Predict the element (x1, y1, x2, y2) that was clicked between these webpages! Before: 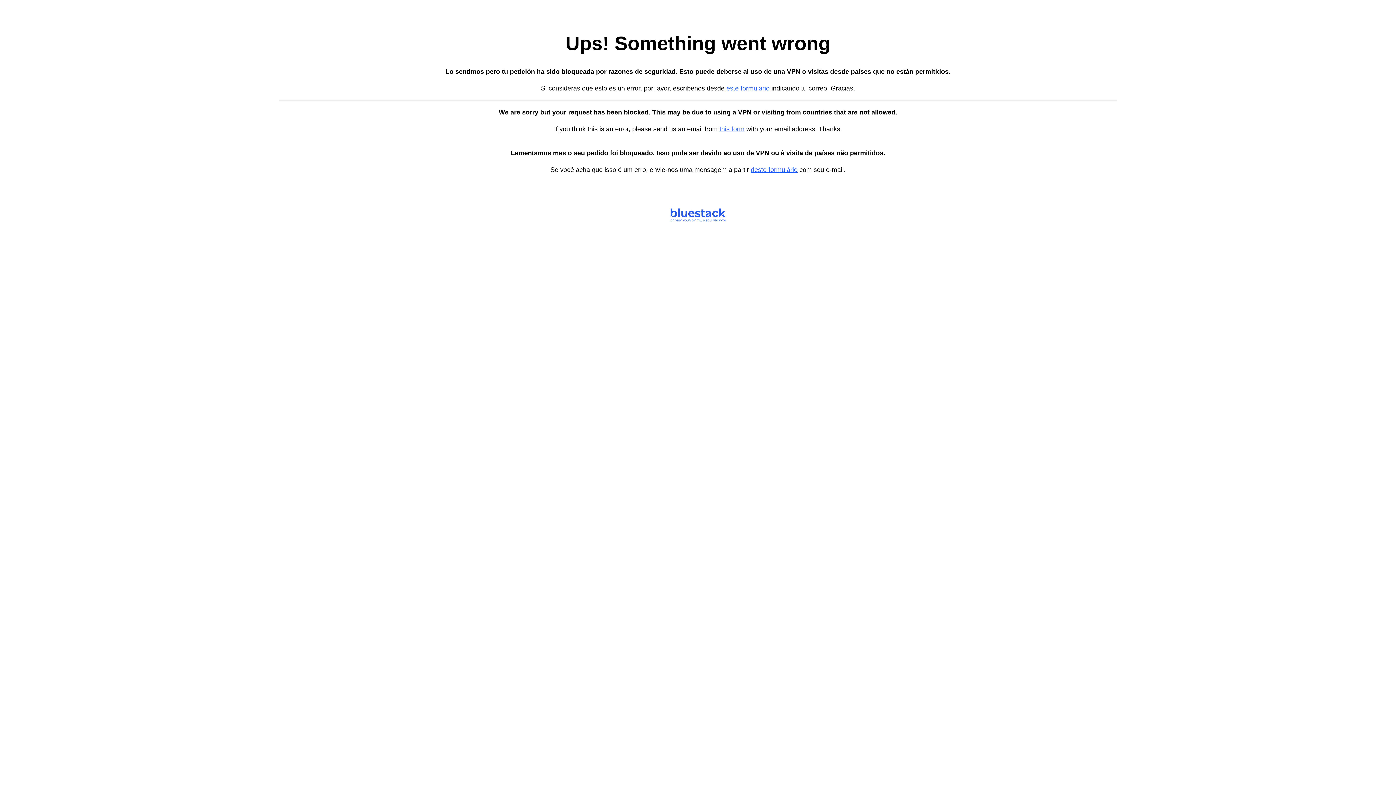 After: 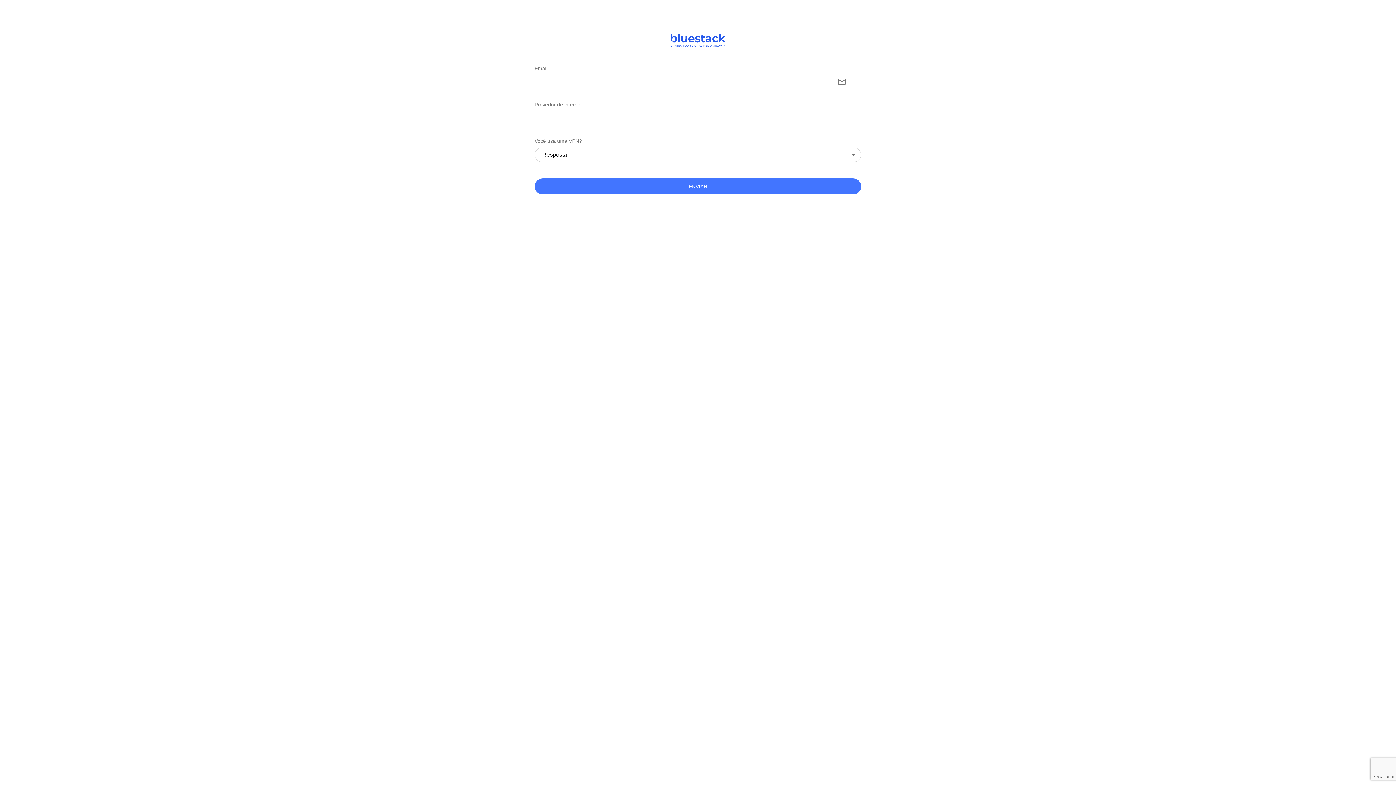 Action: bbox: (750, 166, 797, 173) label: deste formulário